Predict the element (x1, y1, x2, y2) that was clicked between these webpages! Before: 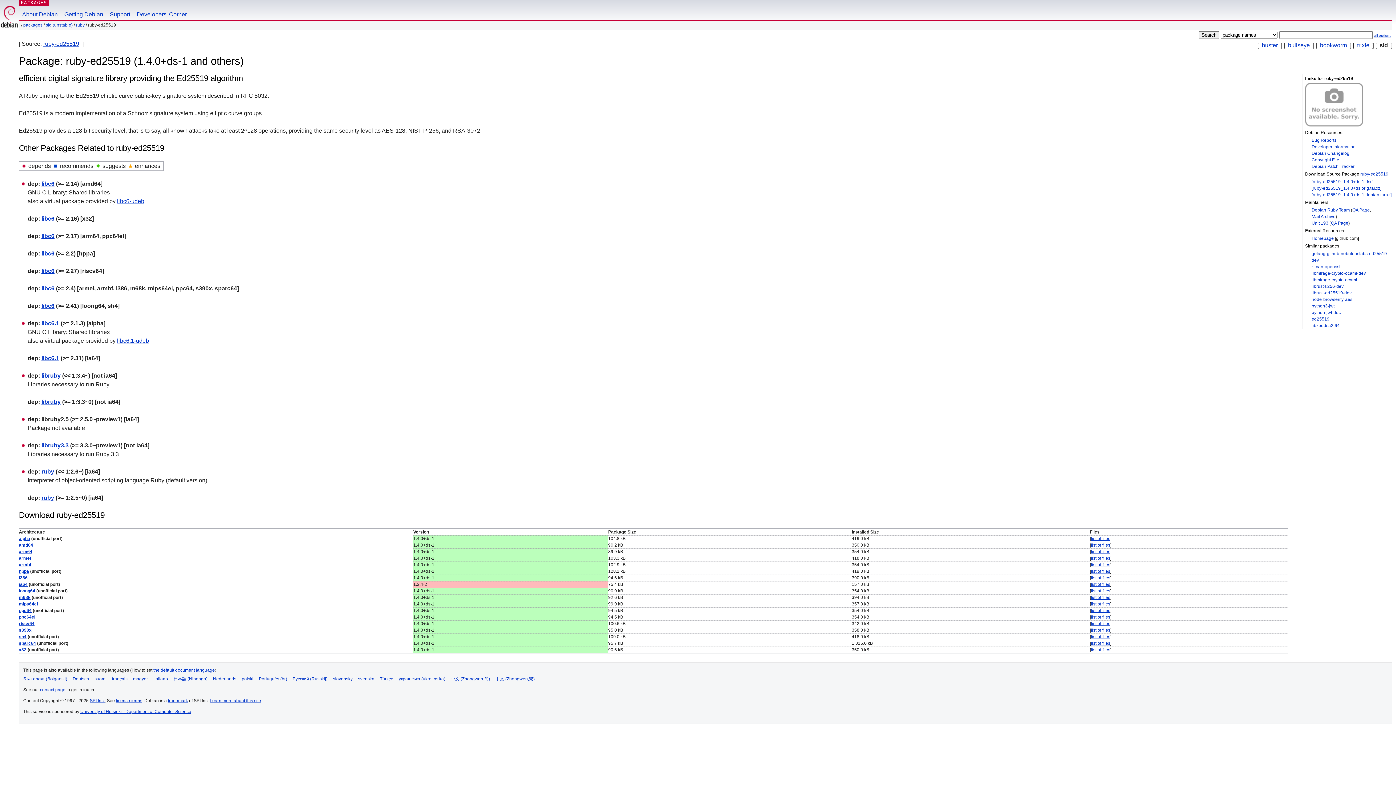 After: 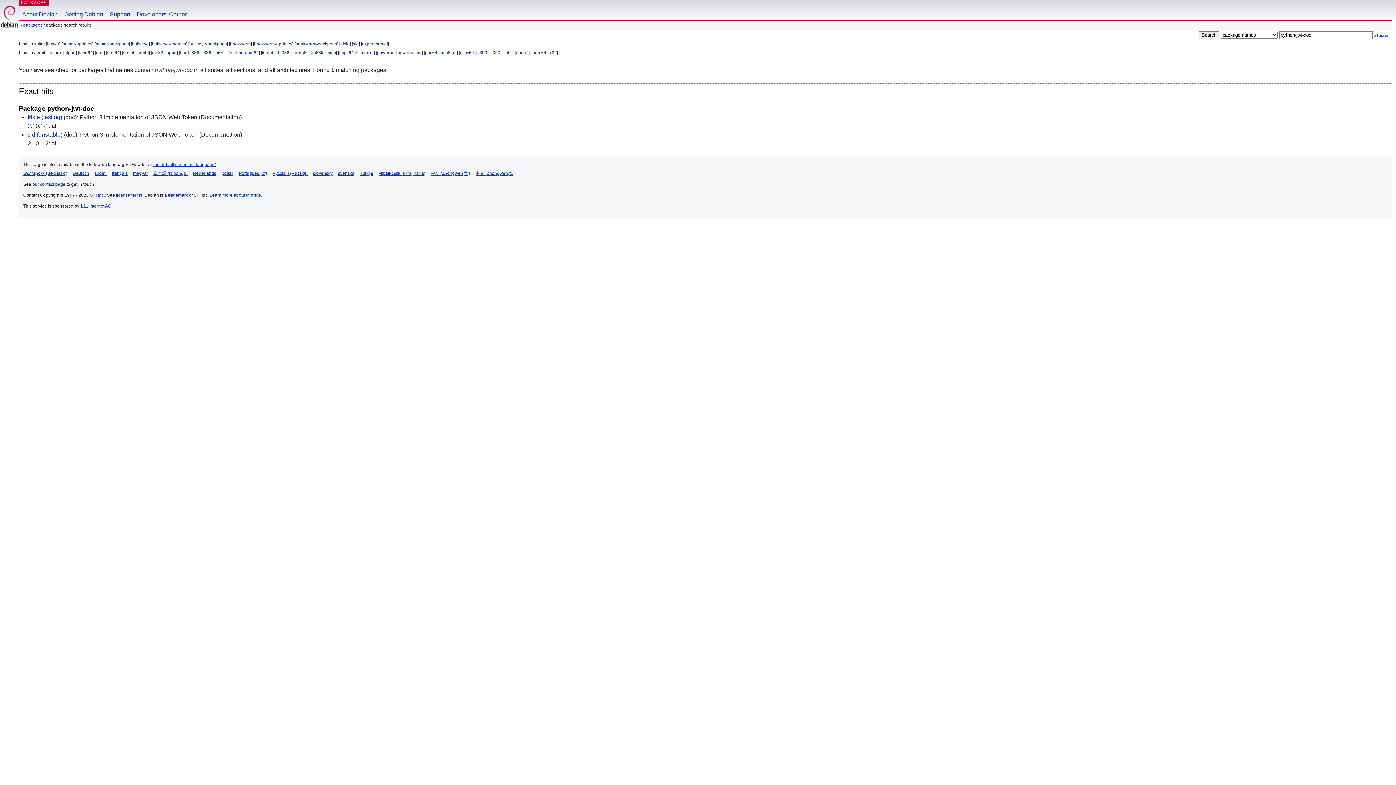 Action: label: python-jwt-doc bbox: (1312, 310, 1341, 315)